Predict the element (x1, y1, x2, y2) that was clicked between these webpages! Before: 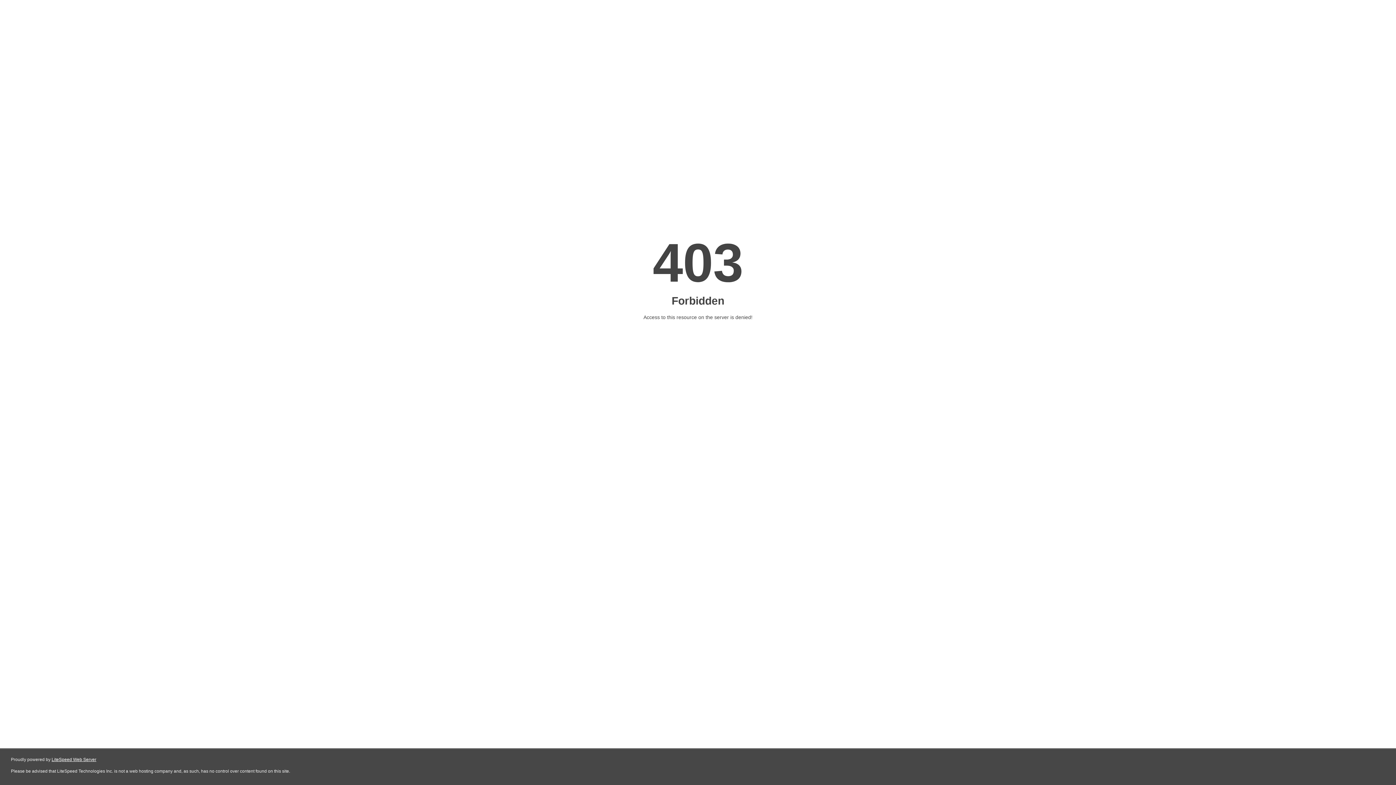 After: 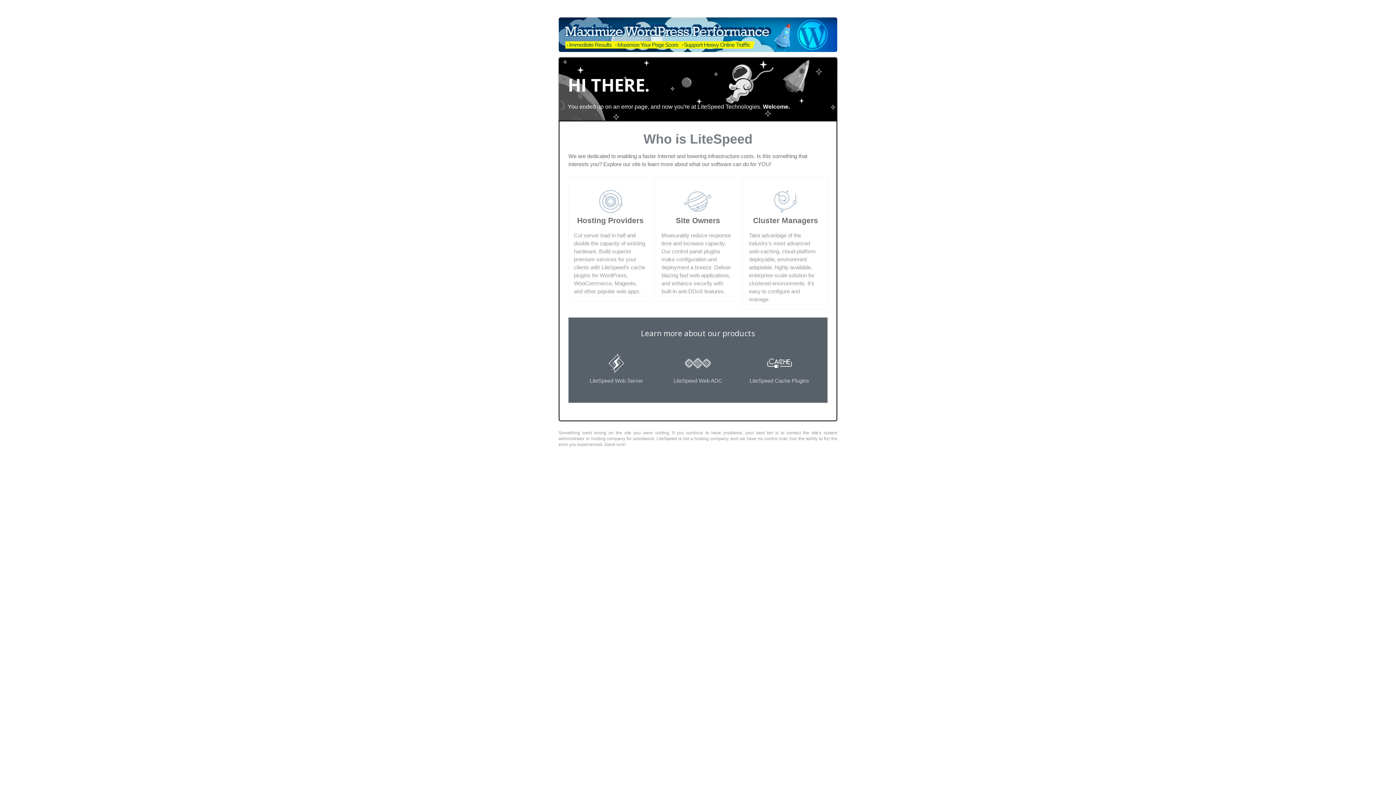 Action: bbox: (51, 757, 96, 762) label: LiteSpeed Web Server